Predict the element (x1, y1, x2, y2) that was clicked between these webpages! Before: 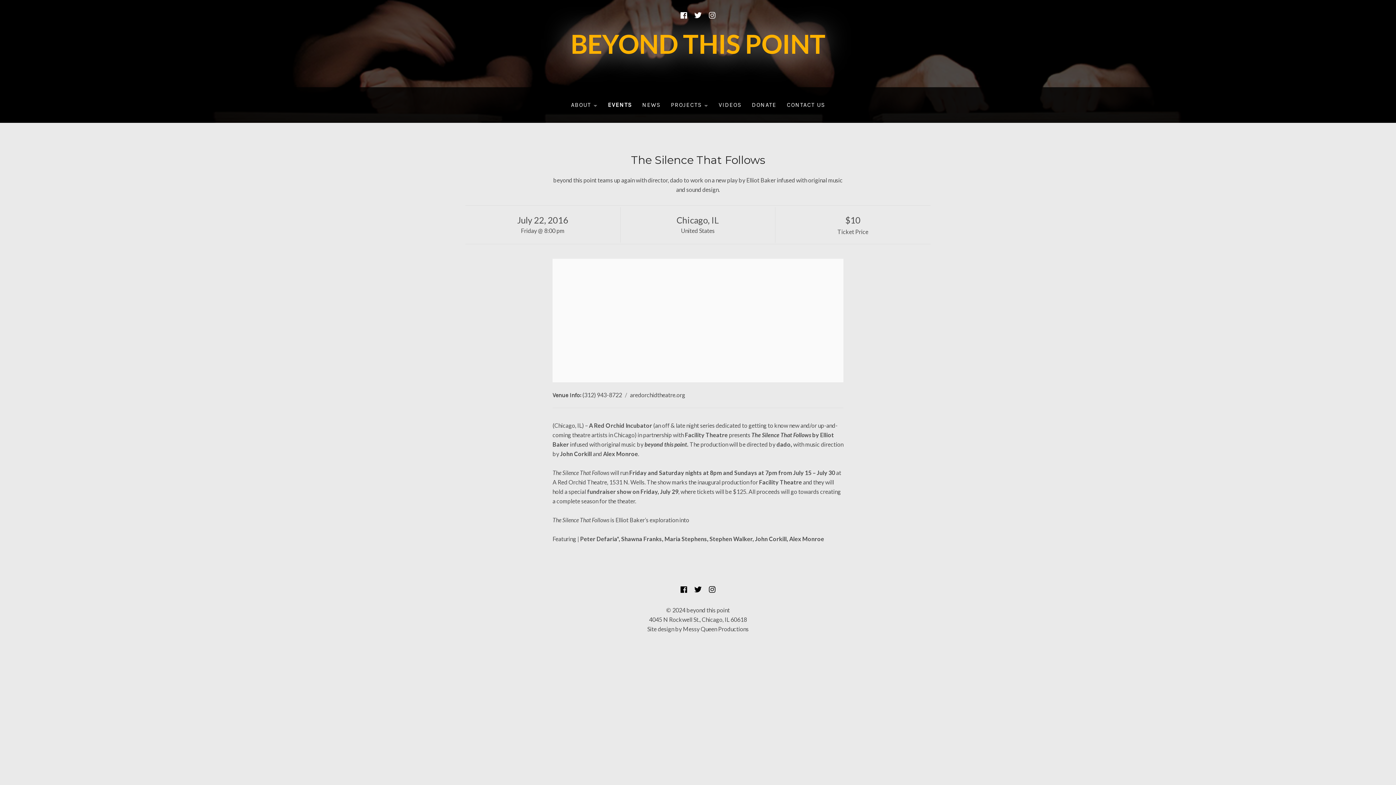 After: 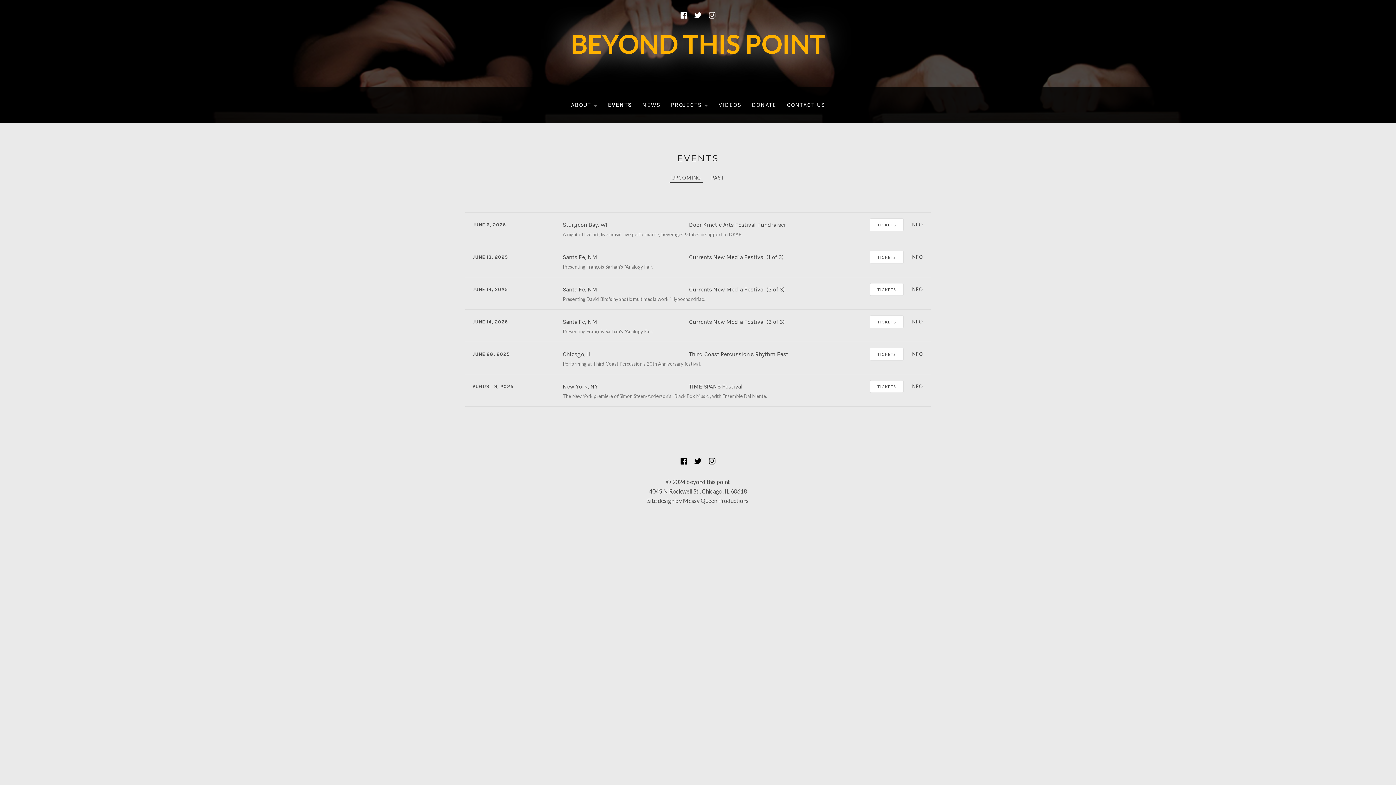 Action: bbox: (603, 98, 636, 111) label: EVENTS